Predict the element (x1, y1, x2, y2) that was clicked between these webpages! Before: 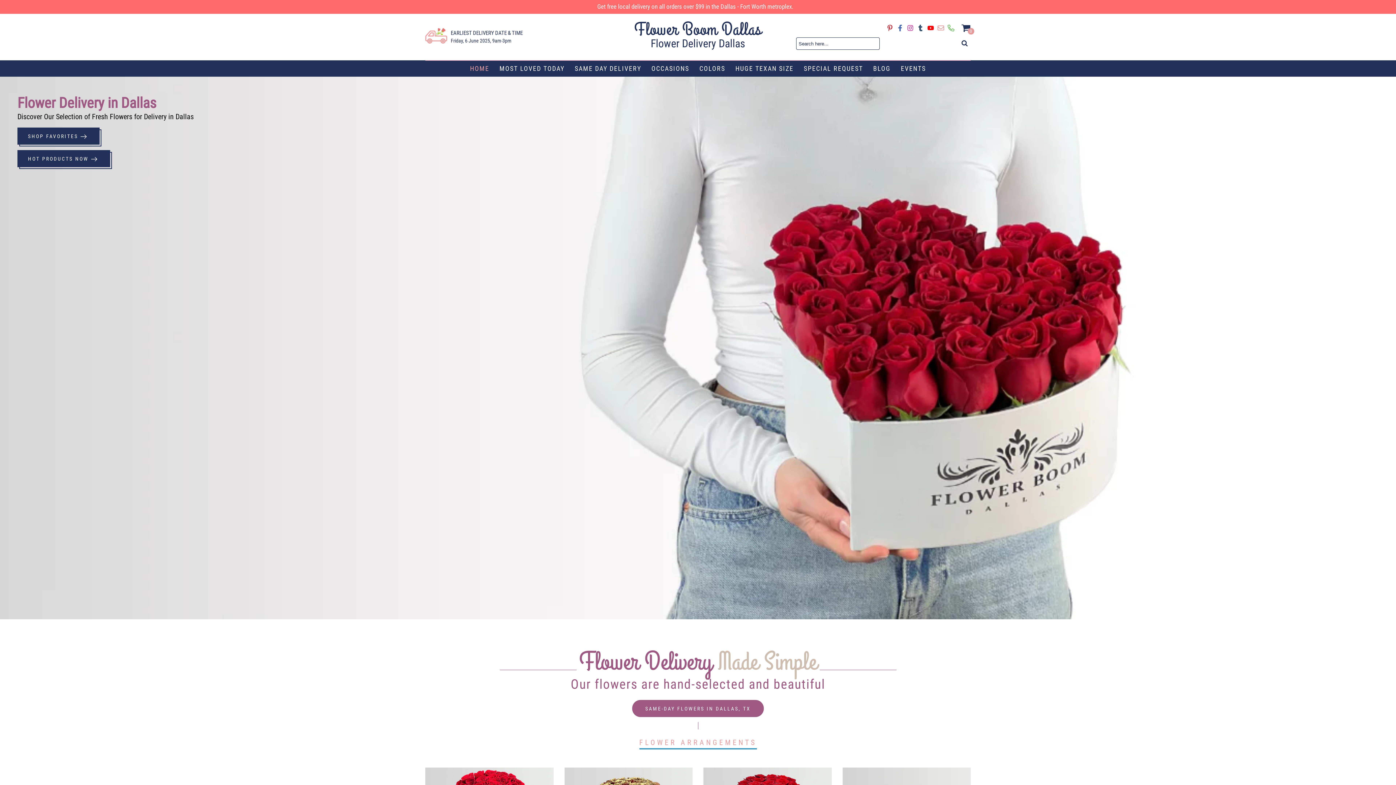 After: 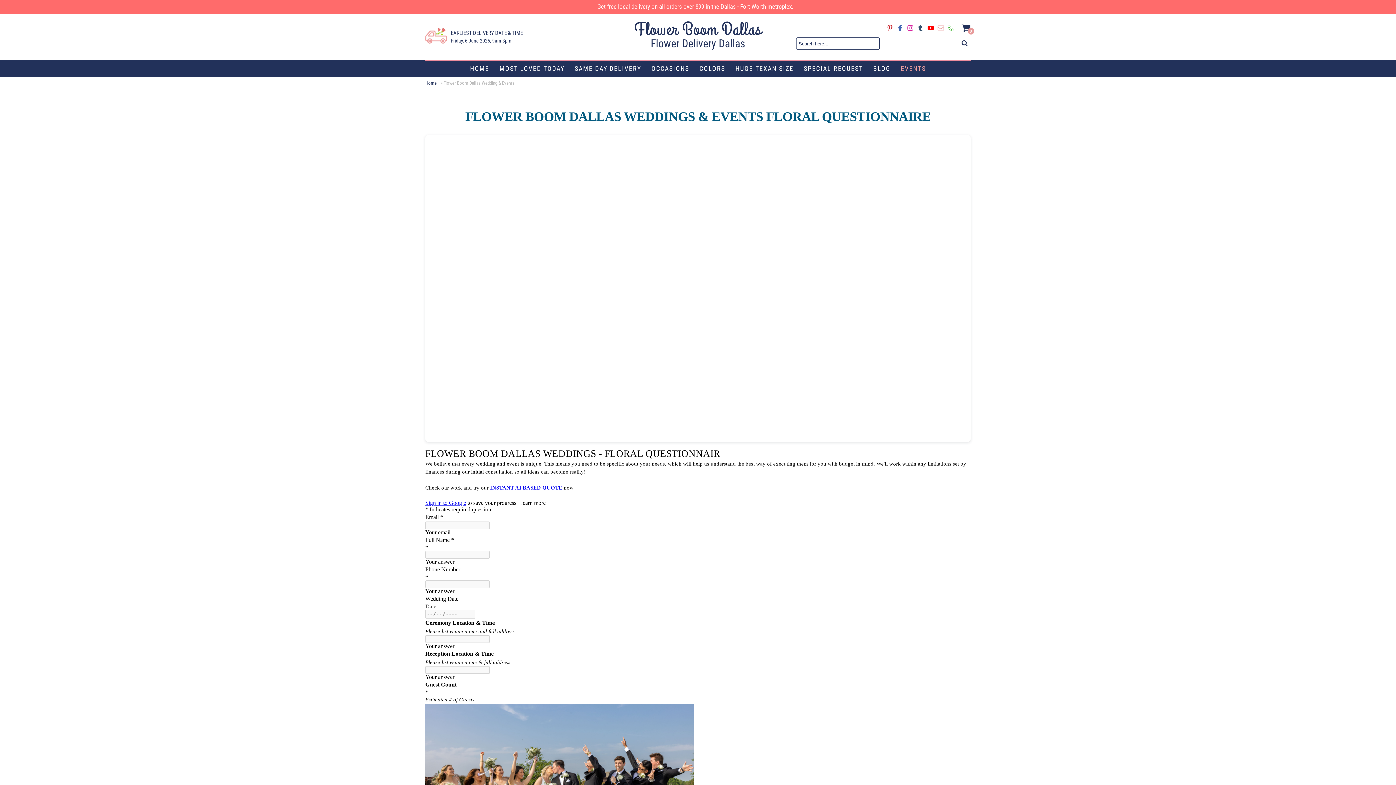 Action: bbox: (896, 60, 931, 76) label: EVENTS